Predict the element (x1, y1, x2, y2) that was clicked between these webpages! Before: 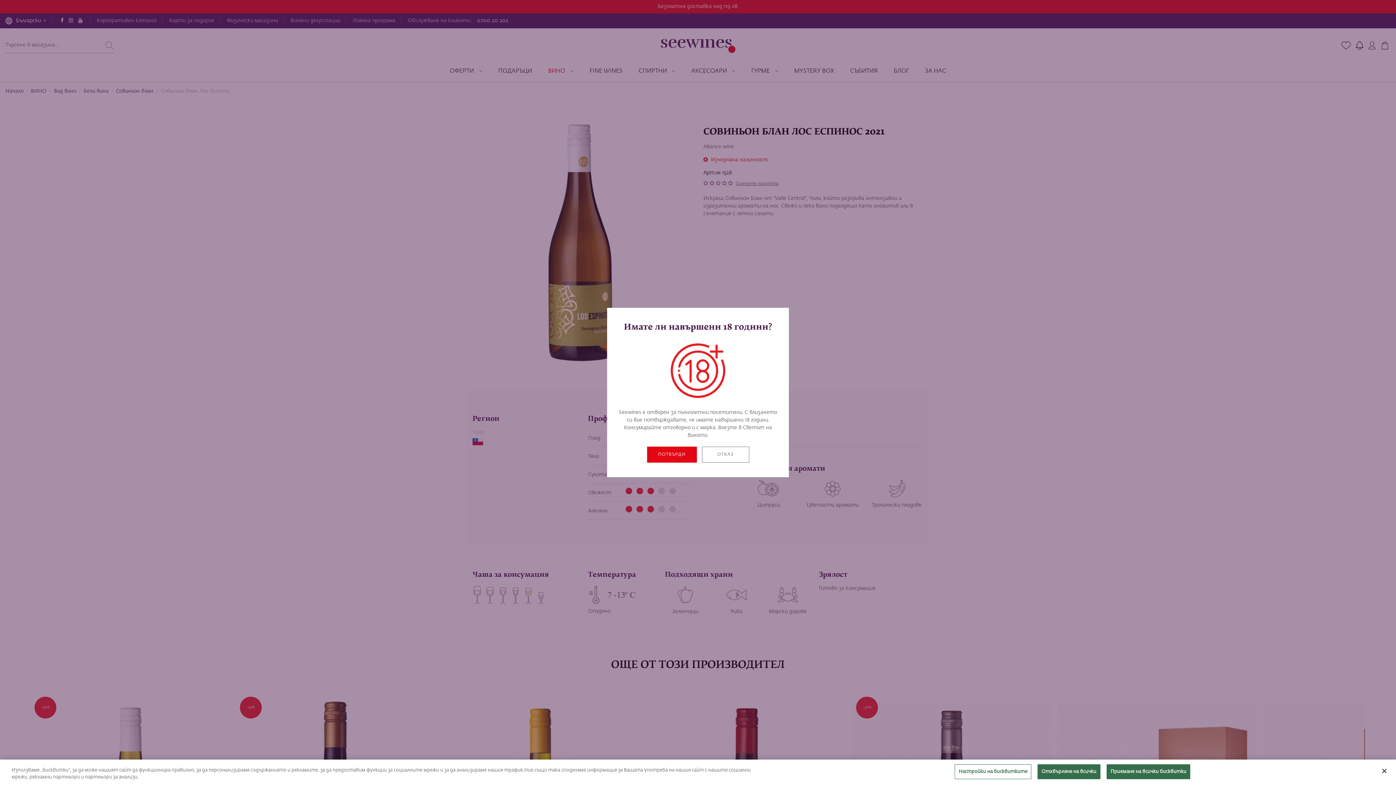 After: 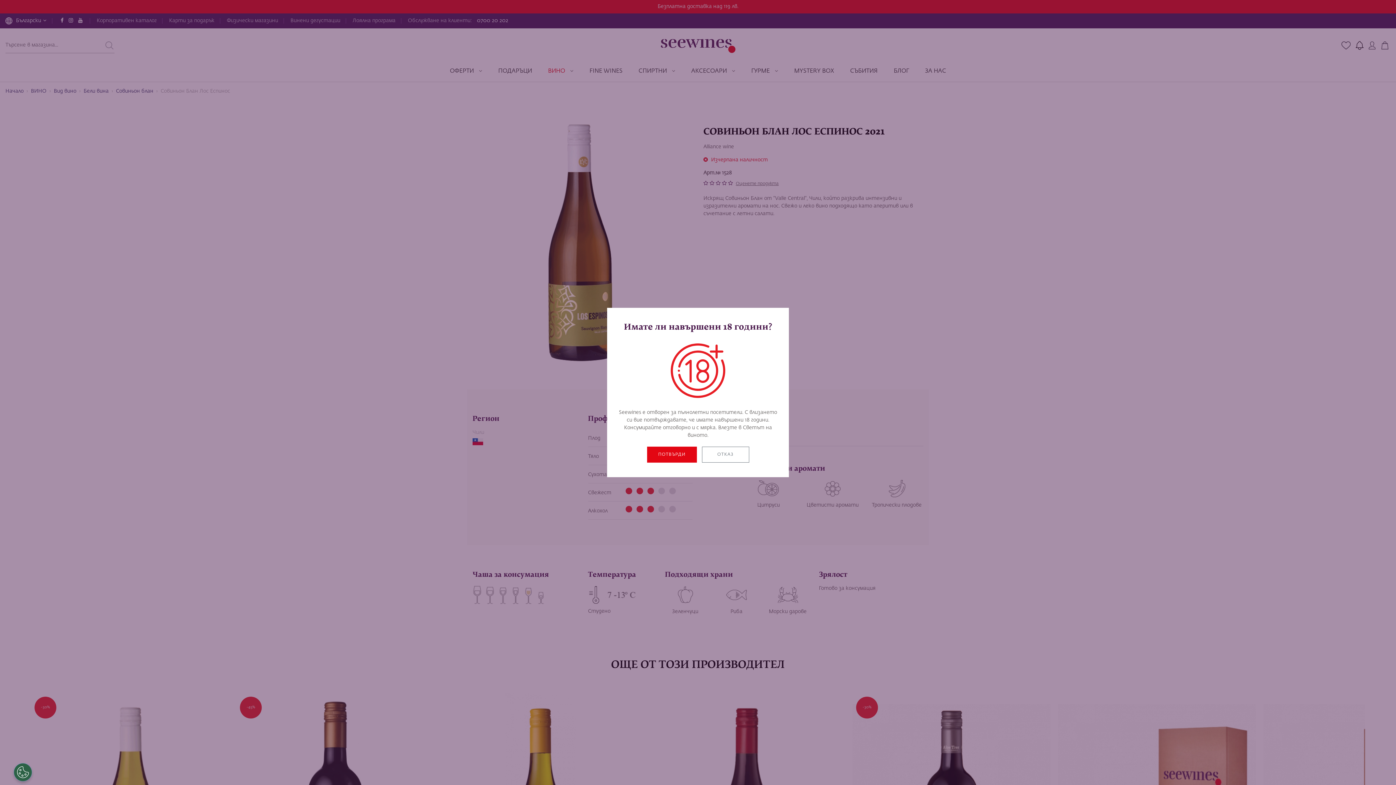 Action: label: Затваряне bbox: (1376, 763, 1392, 779)